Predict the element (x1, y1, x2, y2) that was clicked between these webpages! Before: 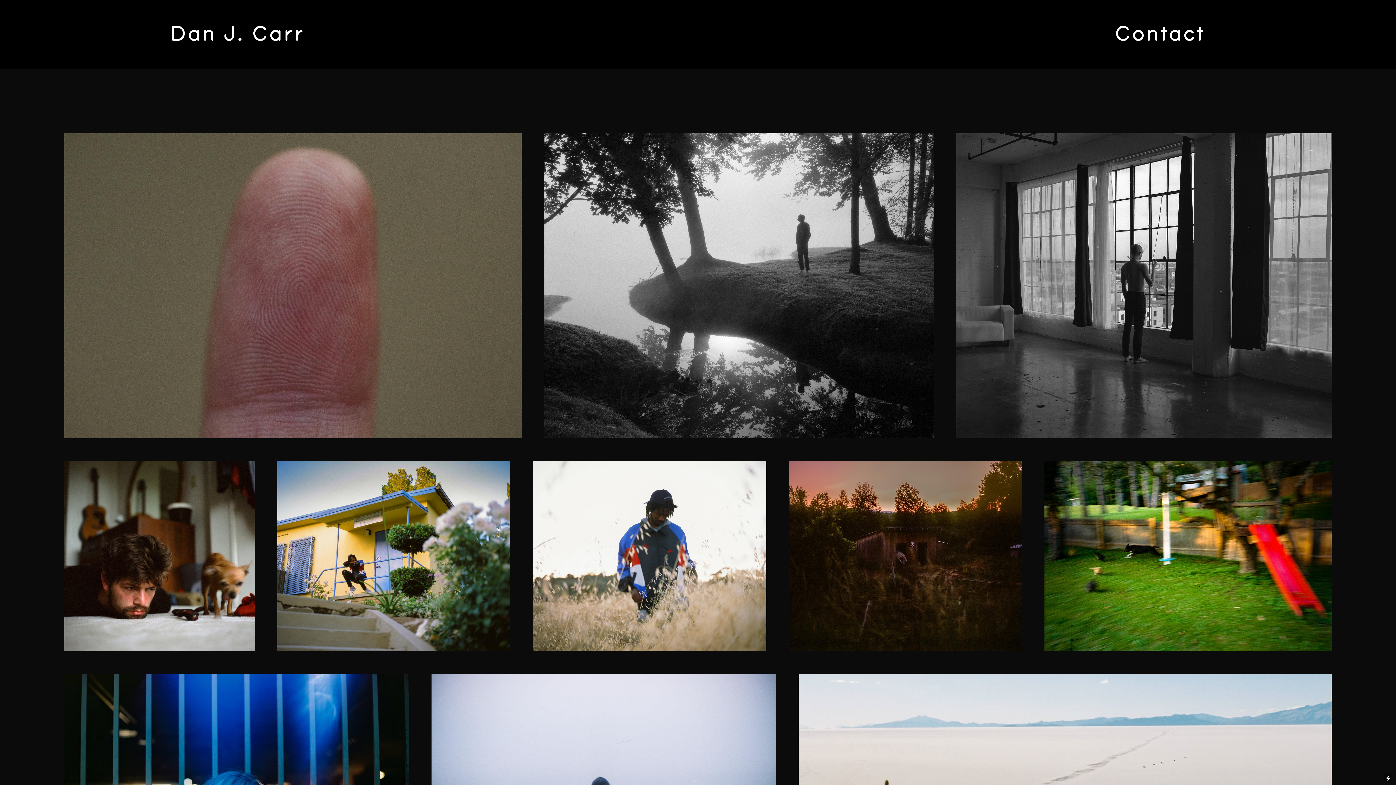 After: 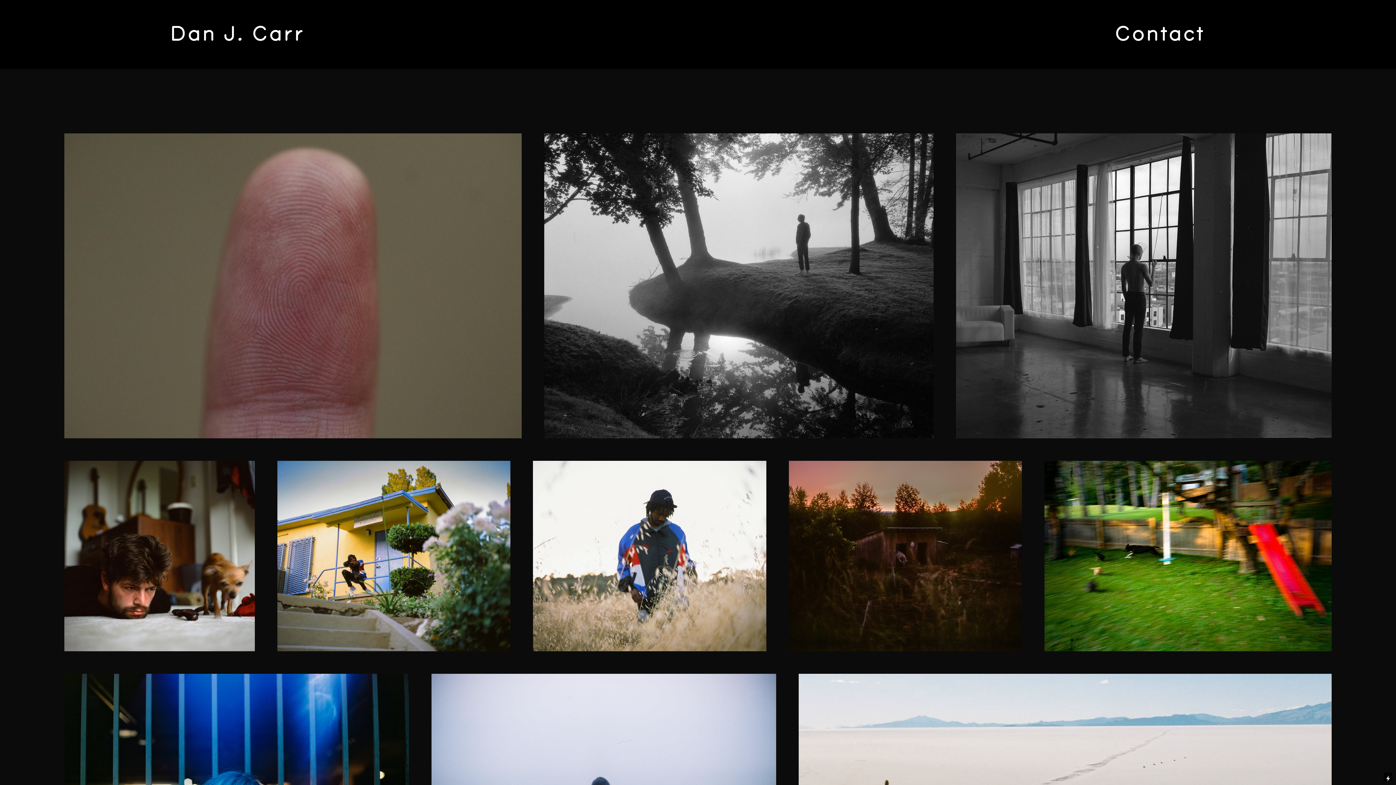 Action: bbox: (1384, 773, 1392, 781)